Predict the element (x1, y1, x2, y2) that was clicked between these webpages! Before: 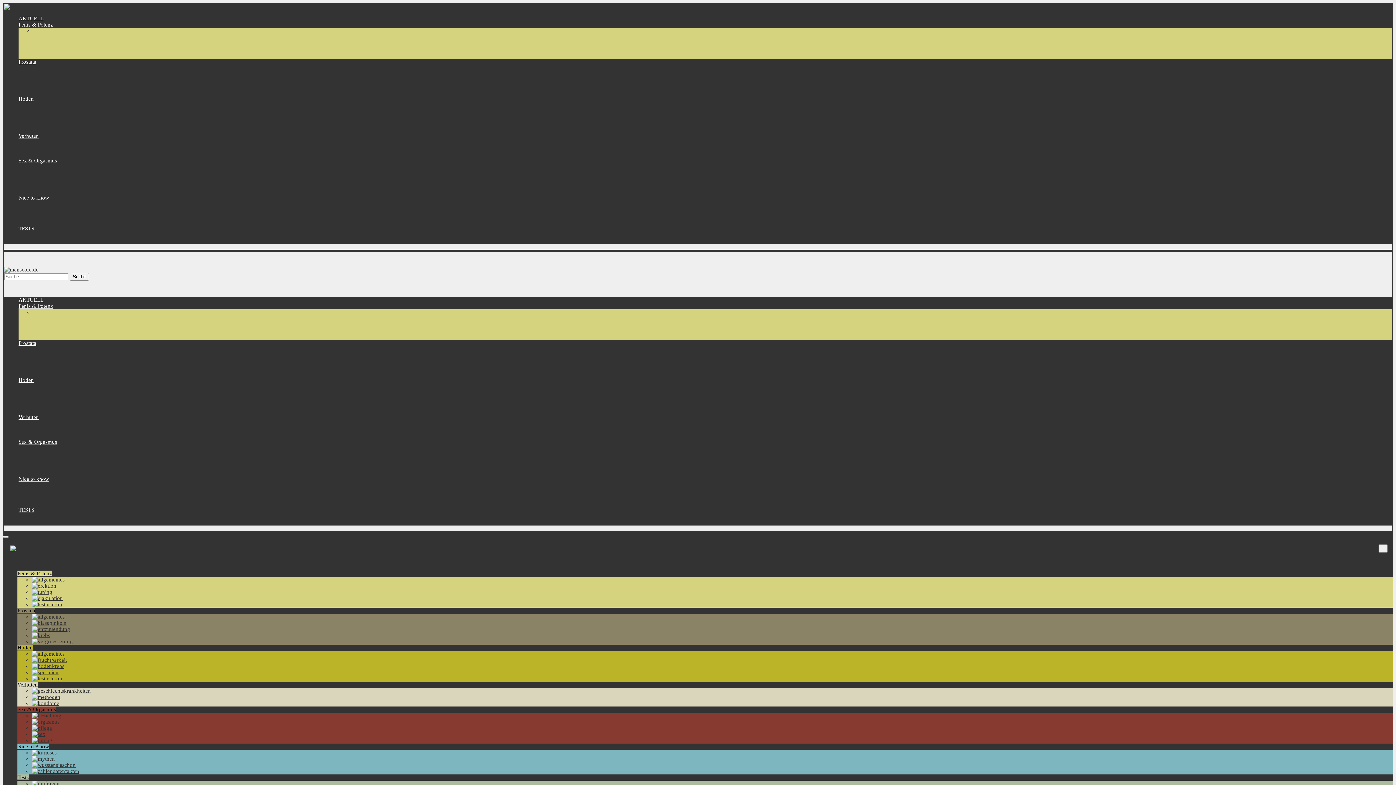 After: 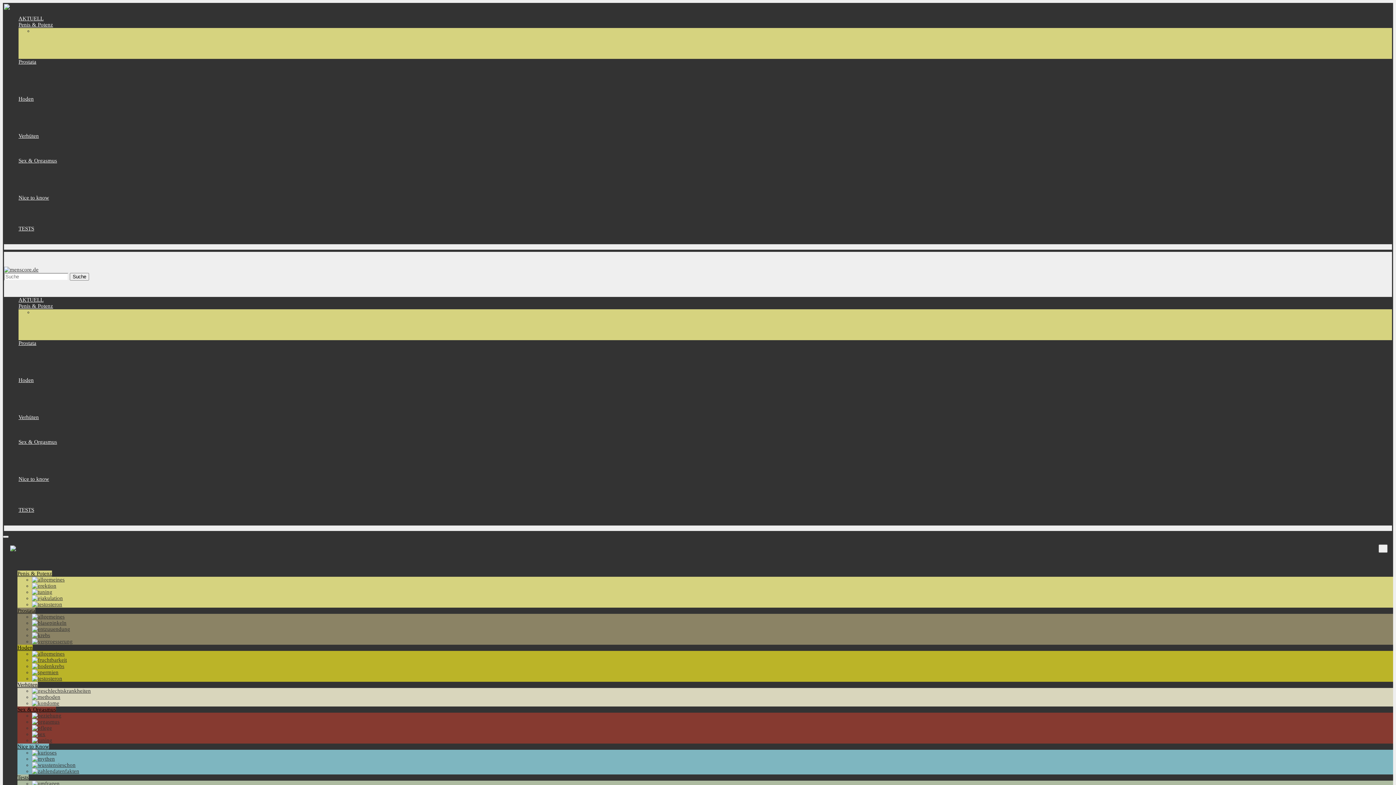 Action: bbox: (4, 266, 38, 272)